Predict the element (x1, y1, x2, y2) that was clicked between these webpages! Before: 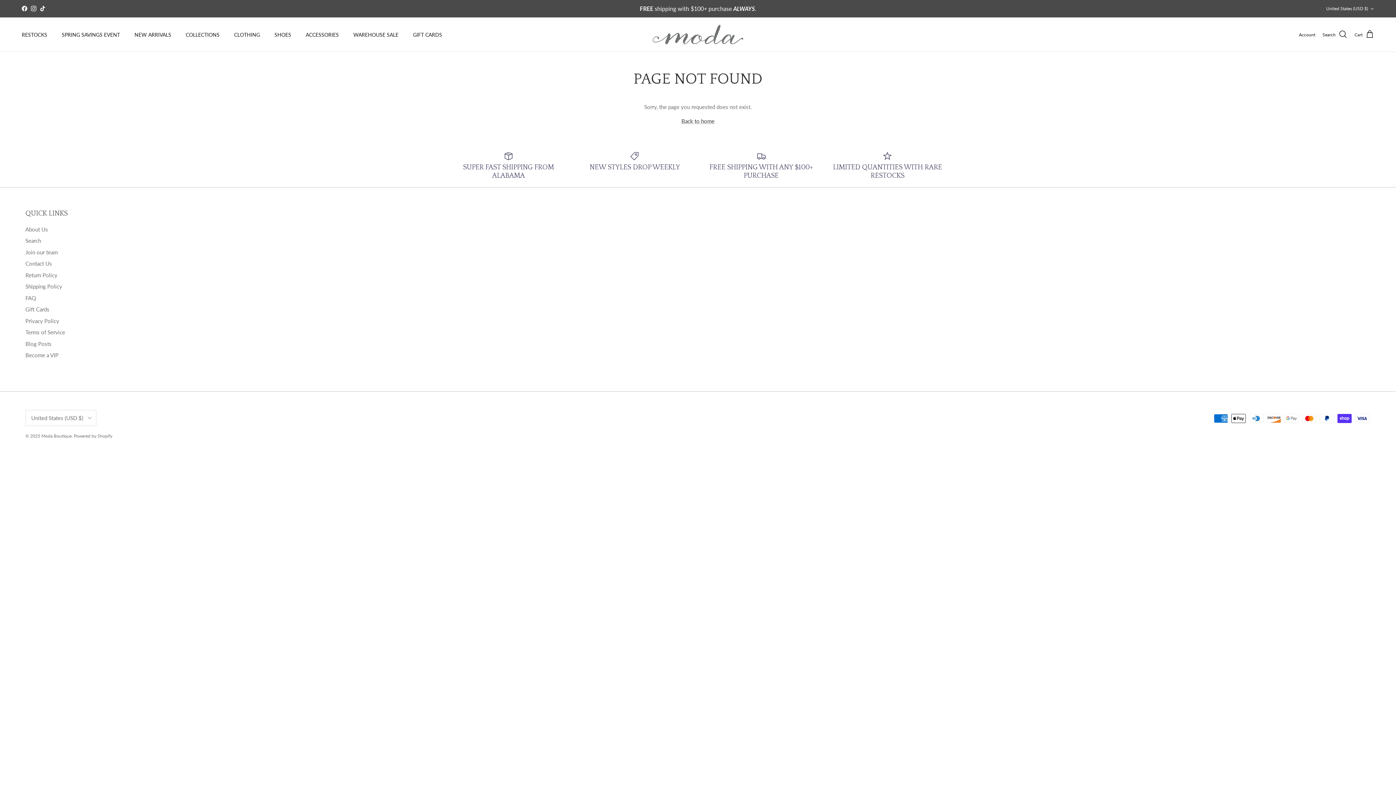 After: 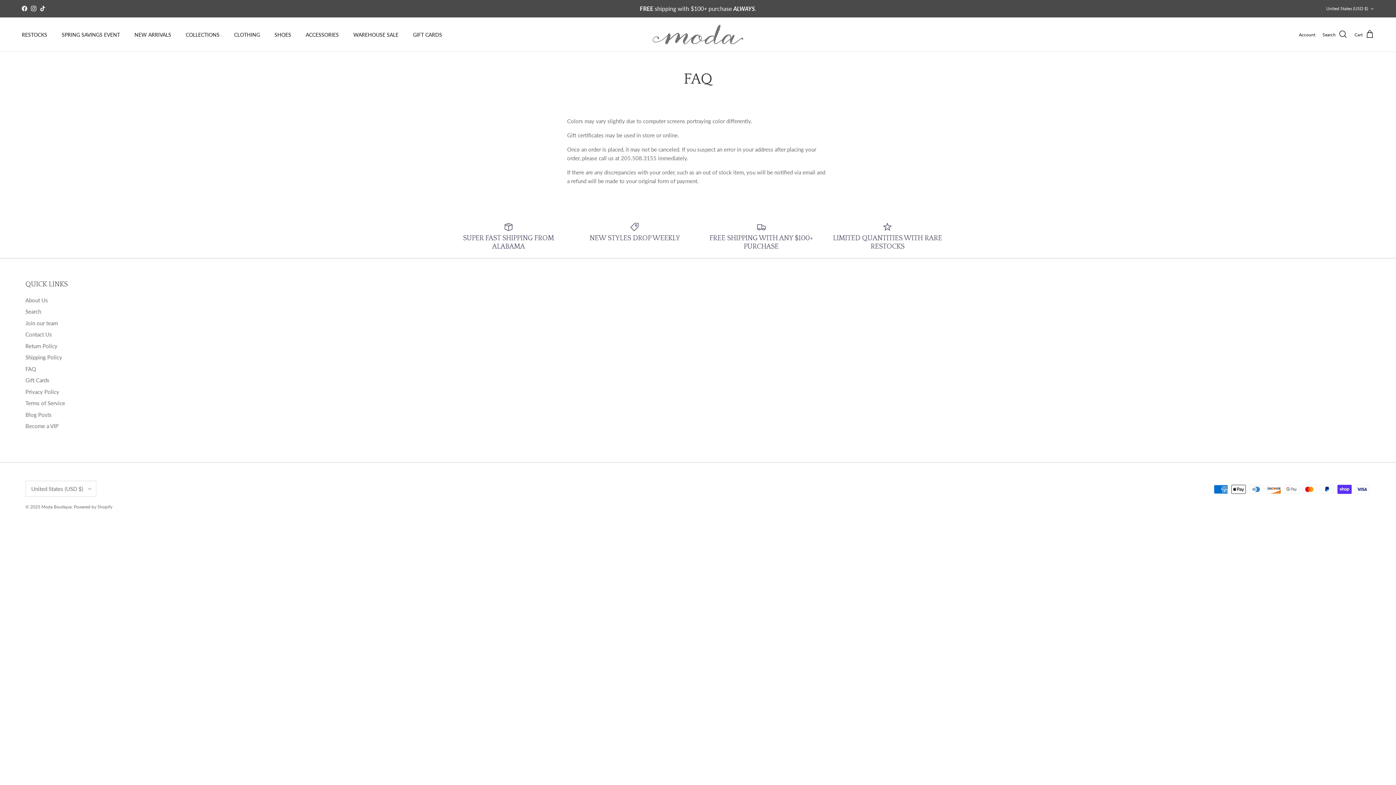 Action: bbox: (25, 294, 36, 301) label: FAQ